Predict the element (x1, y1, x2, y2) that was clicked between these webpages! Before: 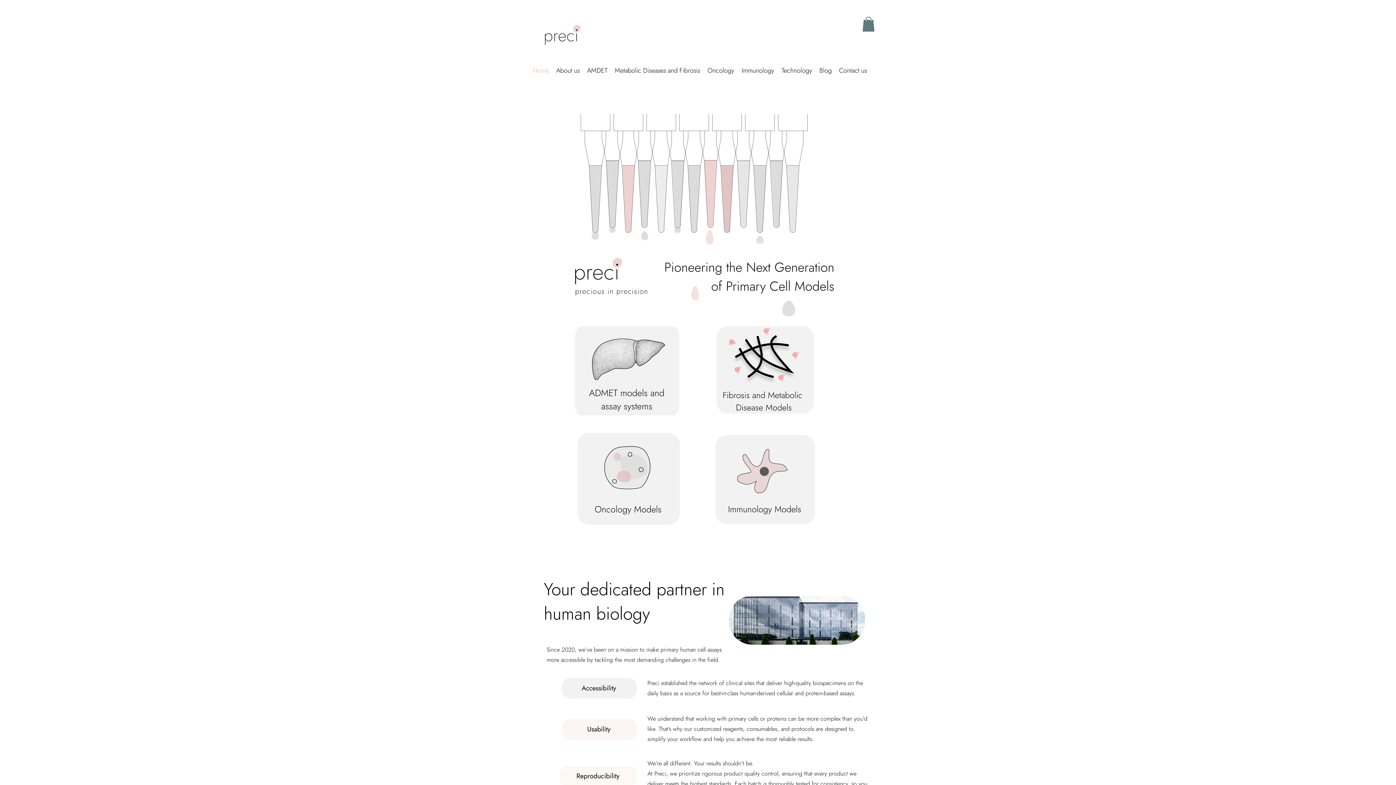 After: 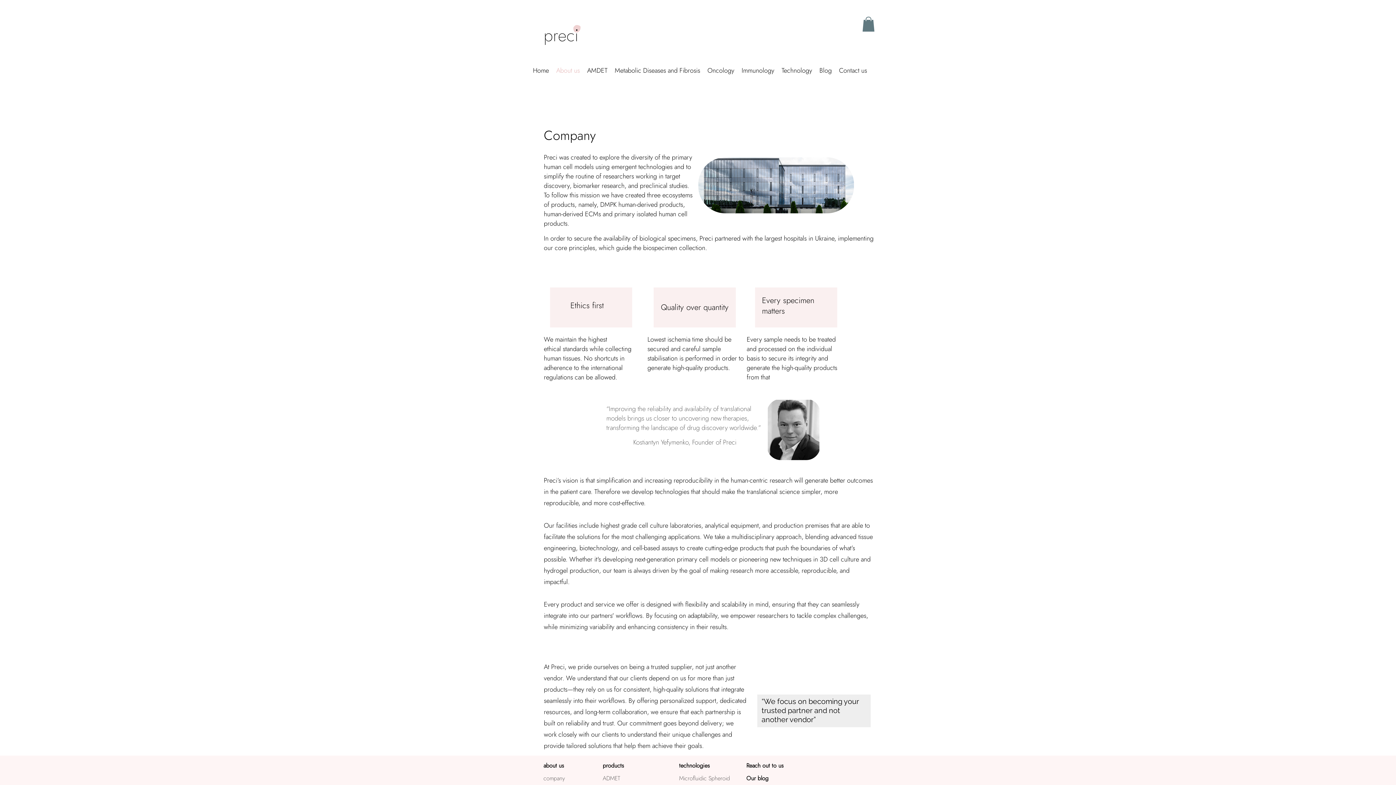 Action: label: About us bbox: (552, 51, 583, 89)